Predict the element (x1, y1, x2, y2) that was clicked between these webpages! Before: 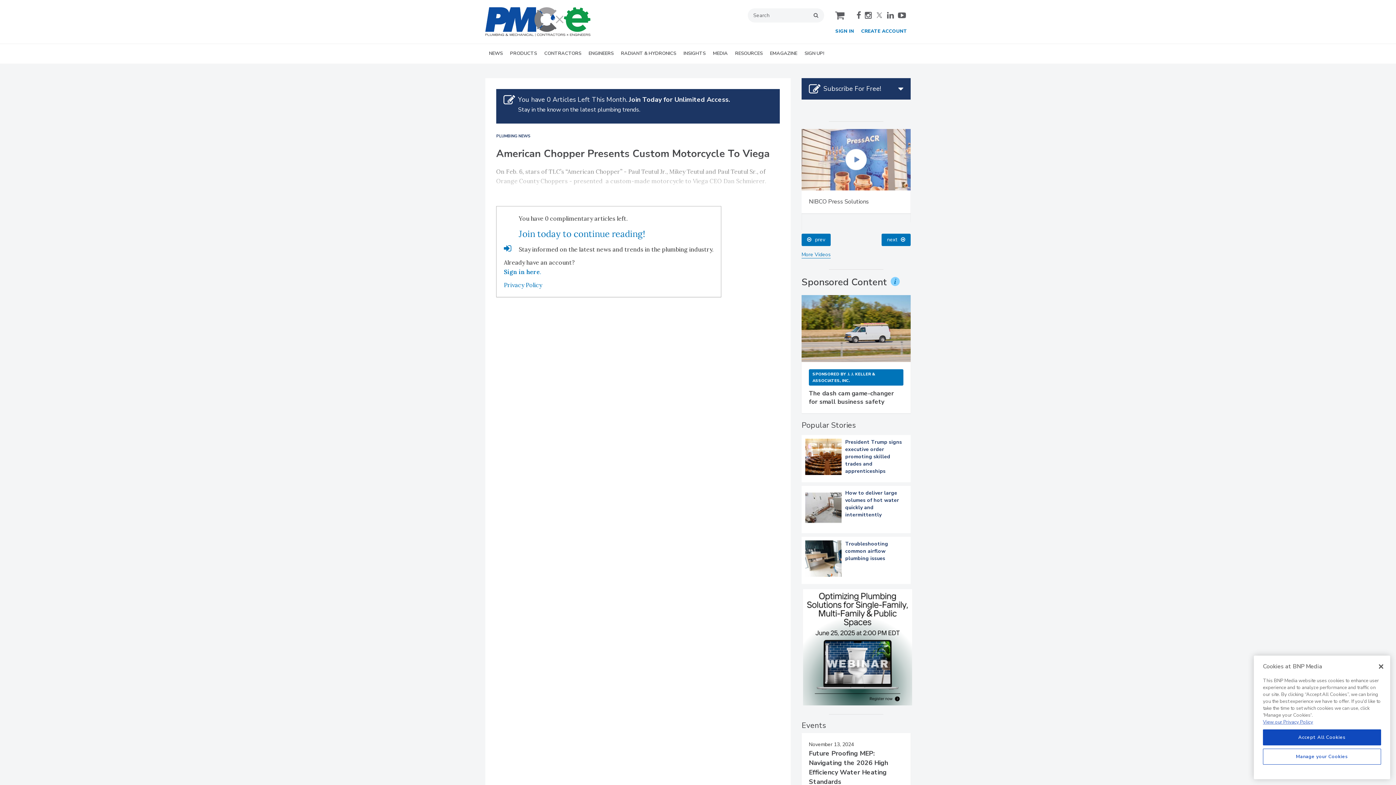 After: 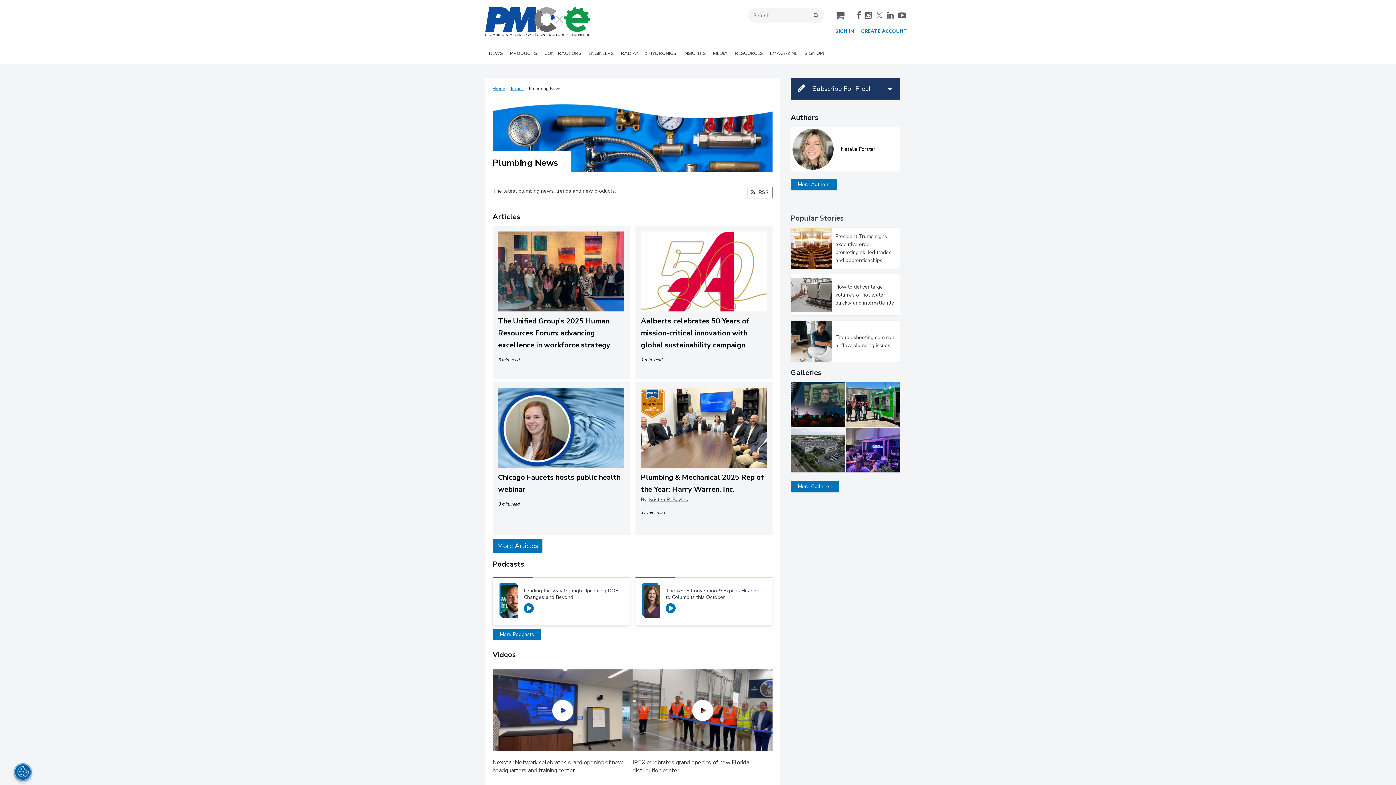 Action: label: NEWS bbox: (485, 44, 506, 63)